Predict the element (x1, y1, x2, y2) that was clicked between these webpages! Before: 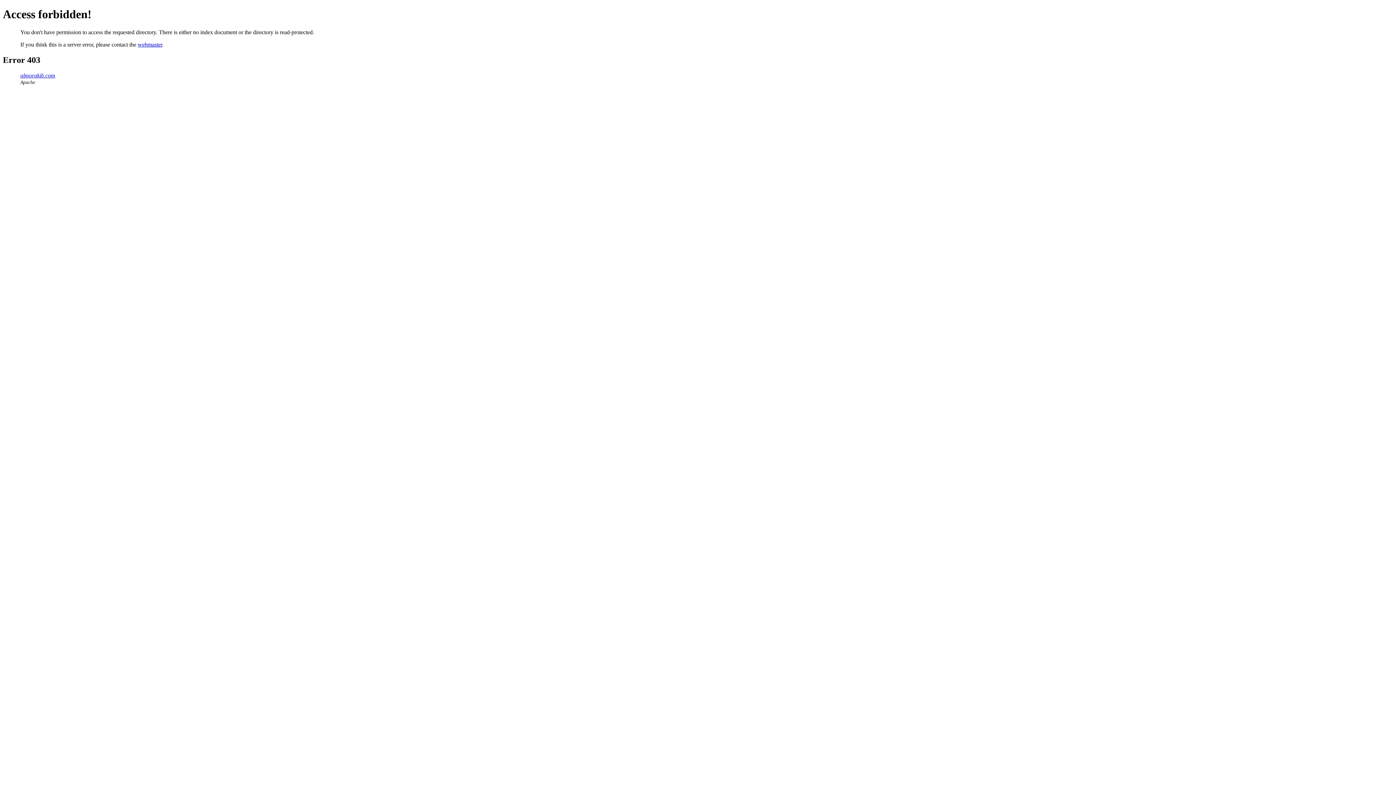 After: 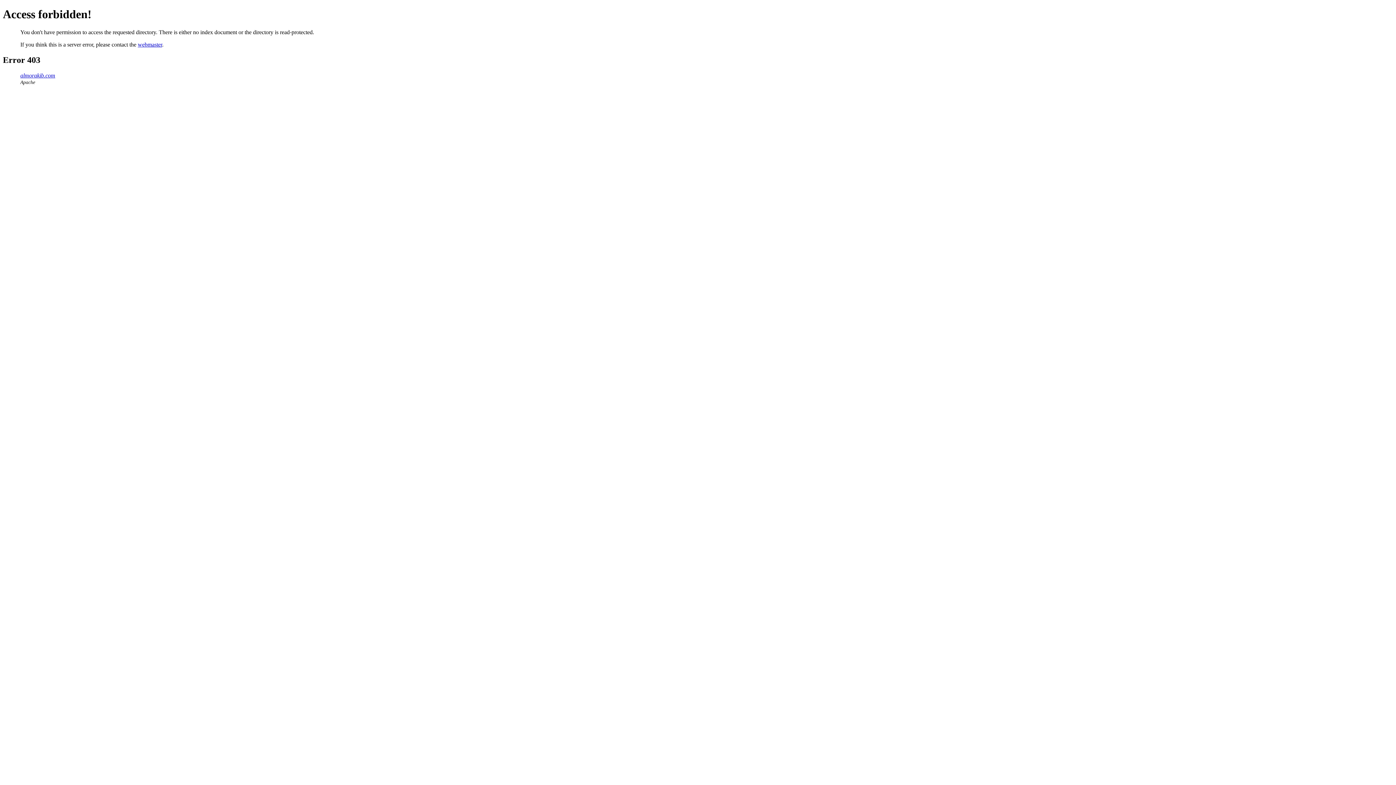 Action: label: webmaster bbox: (137, 41, 162, 47)